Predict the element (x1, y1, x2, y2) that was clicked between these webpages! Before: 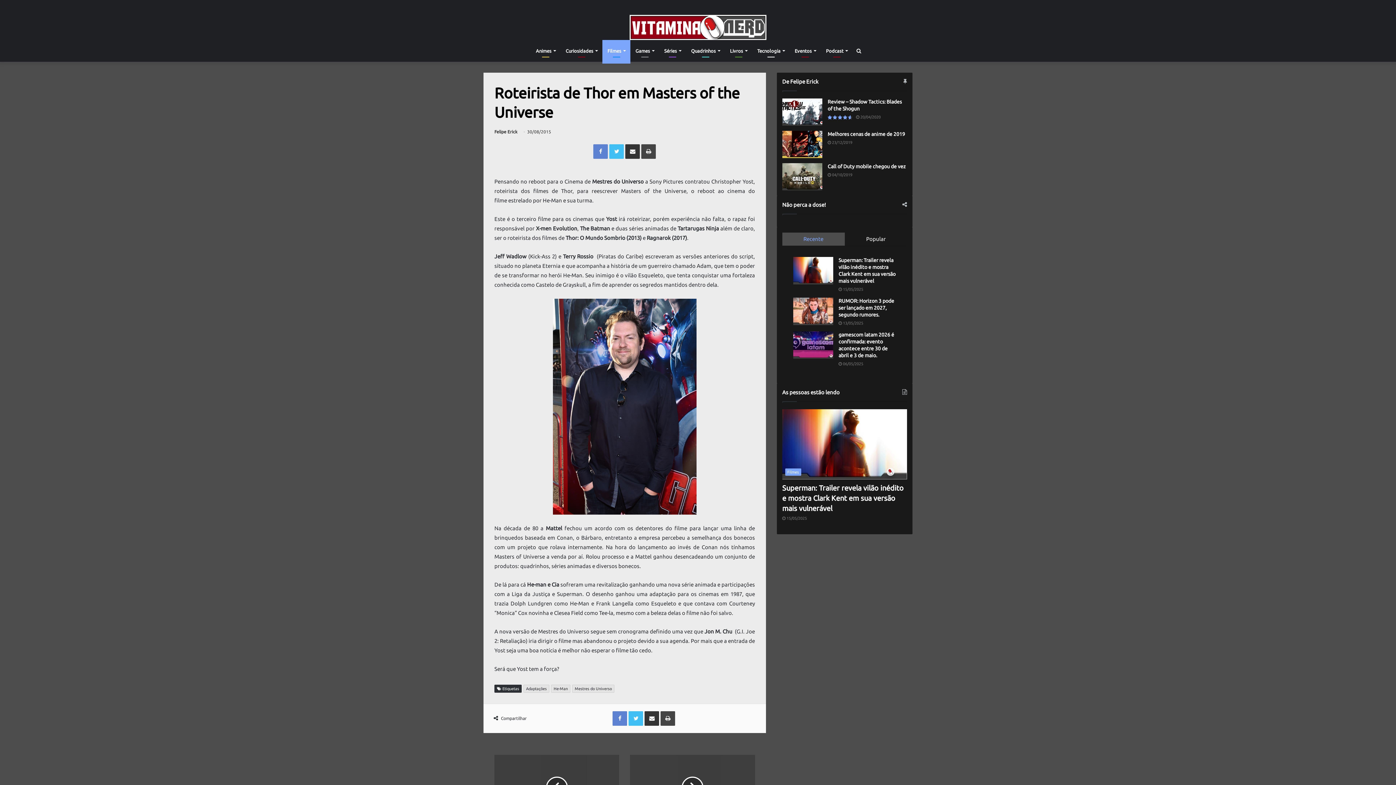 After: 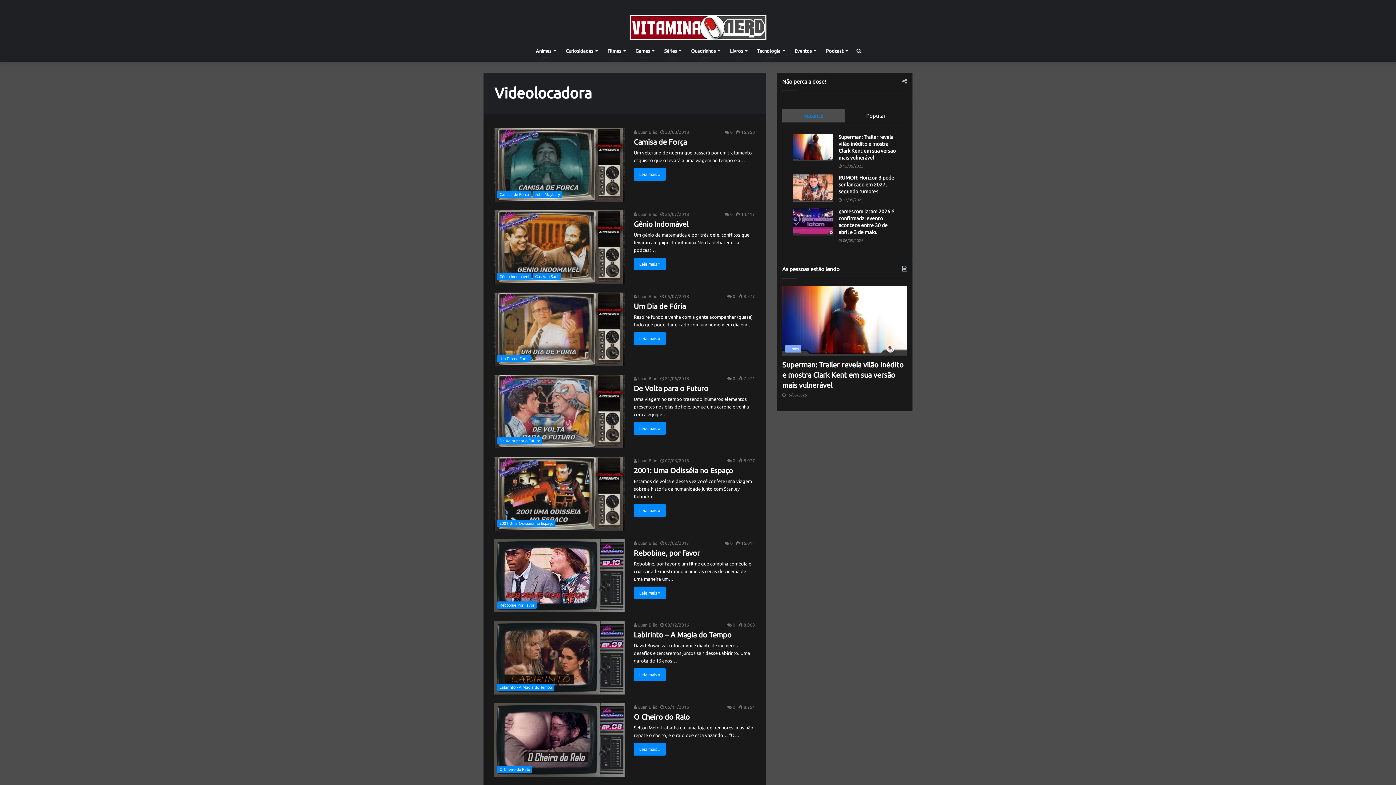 Action: bbox: (821, 39, 852, 61) label: Podcast